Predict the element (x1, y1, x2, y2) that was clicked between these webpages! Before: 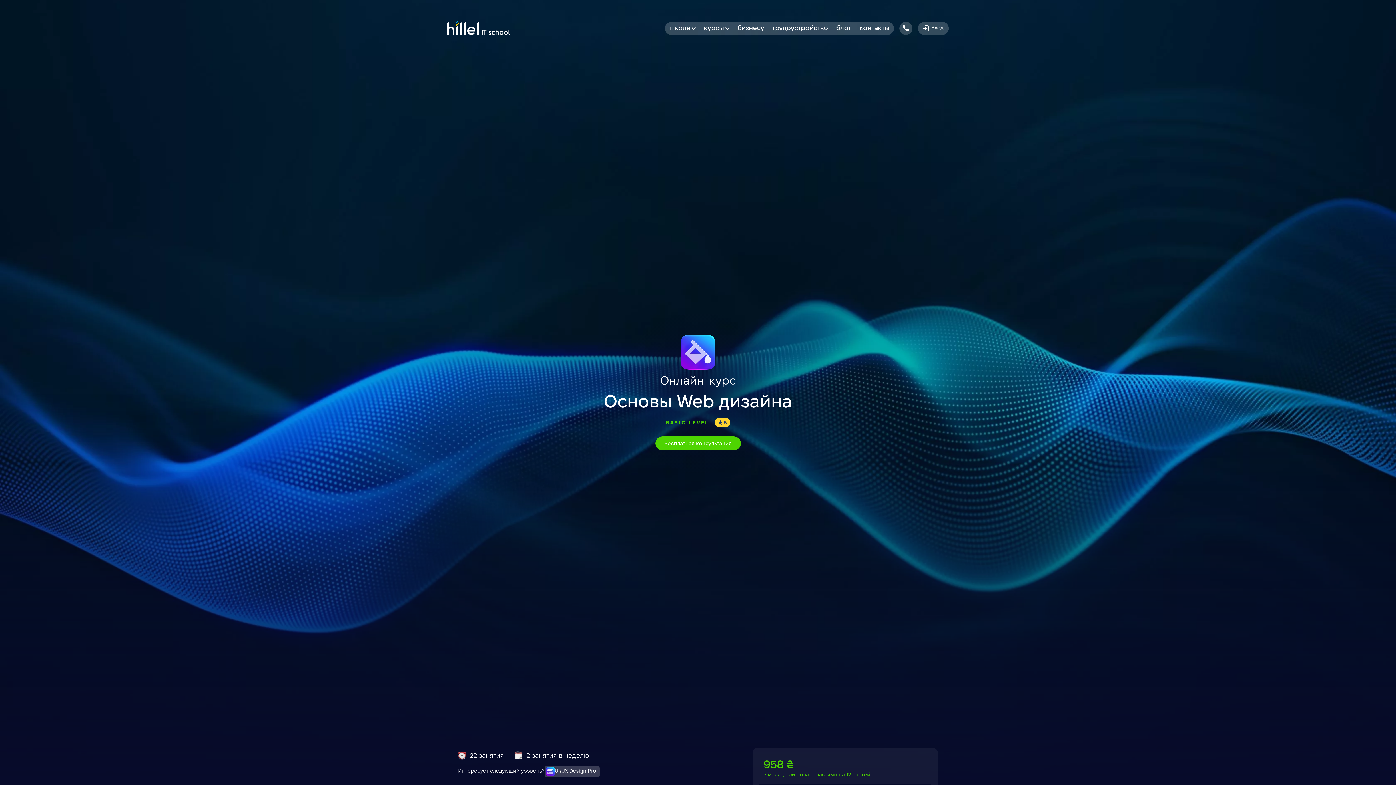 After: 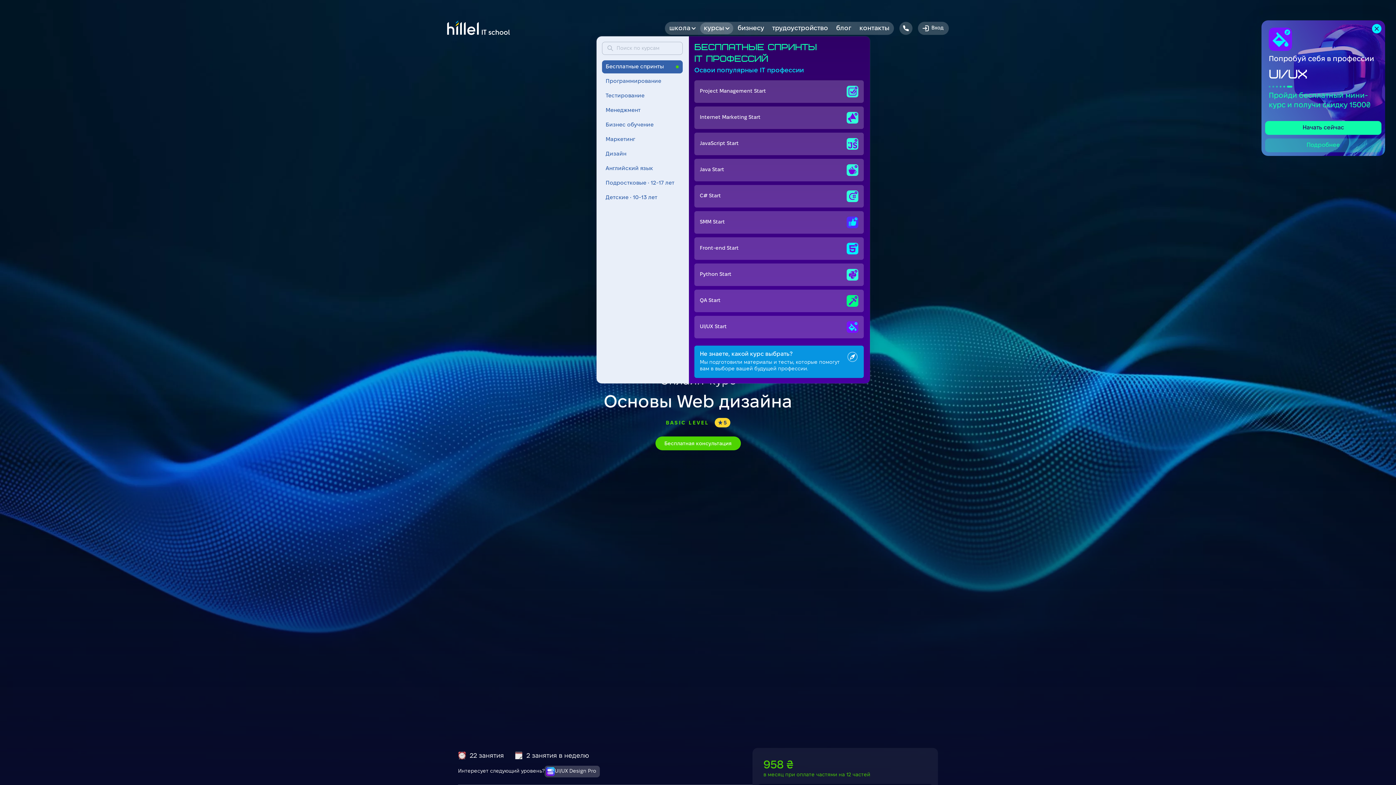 Action: bbox: (700, 22, 733, 34) label: курсы